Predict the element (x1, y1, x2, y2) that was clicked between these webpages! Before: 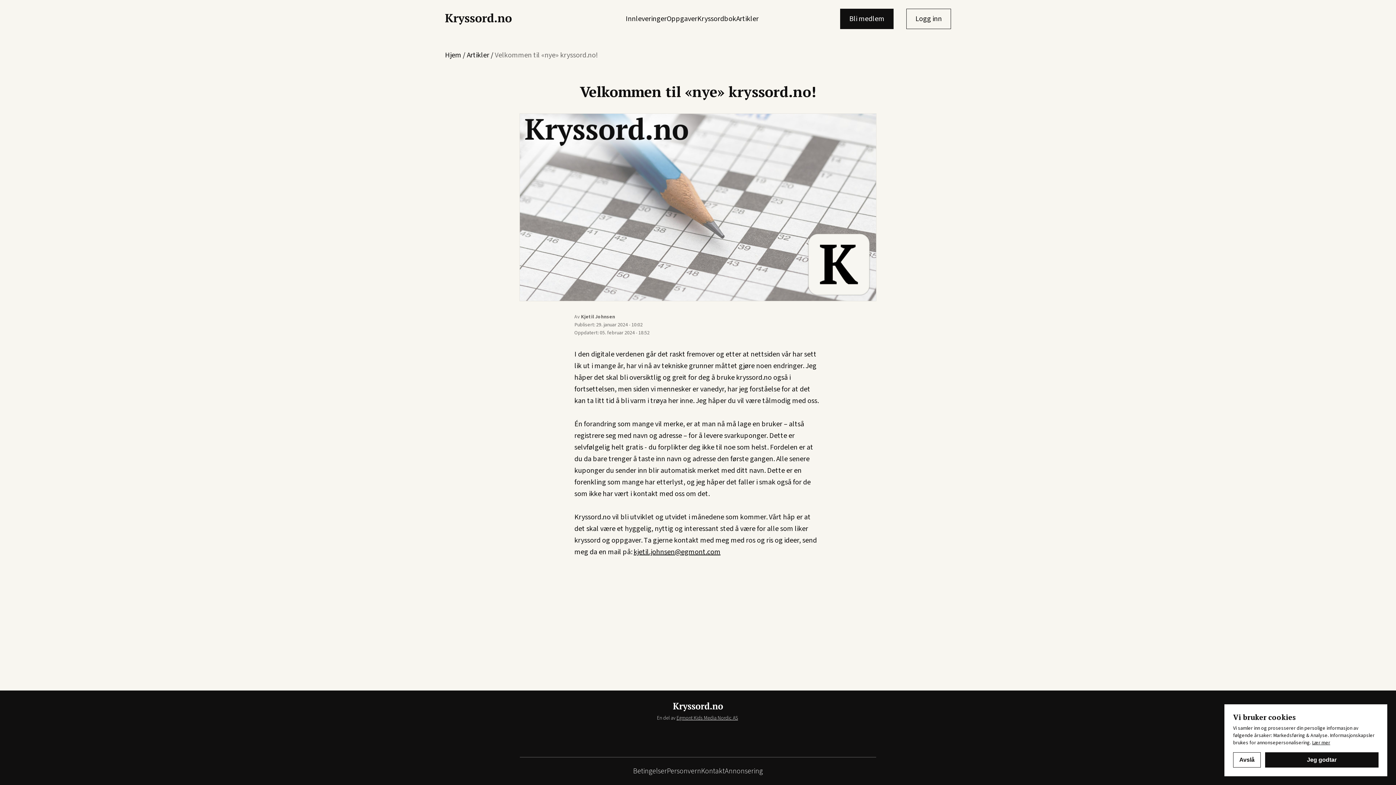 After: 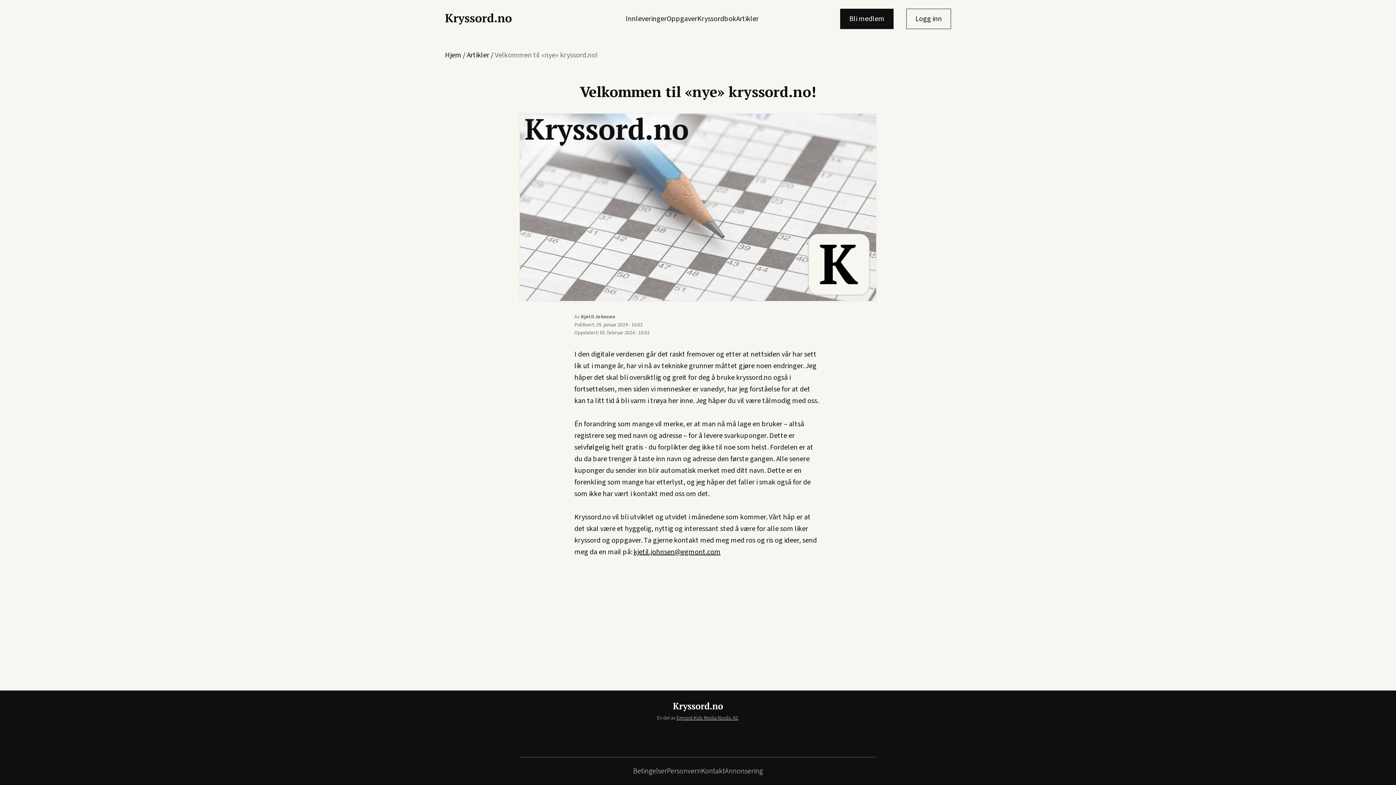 Action: label: Avslå bbox: (1233, 752, 1261, 768)